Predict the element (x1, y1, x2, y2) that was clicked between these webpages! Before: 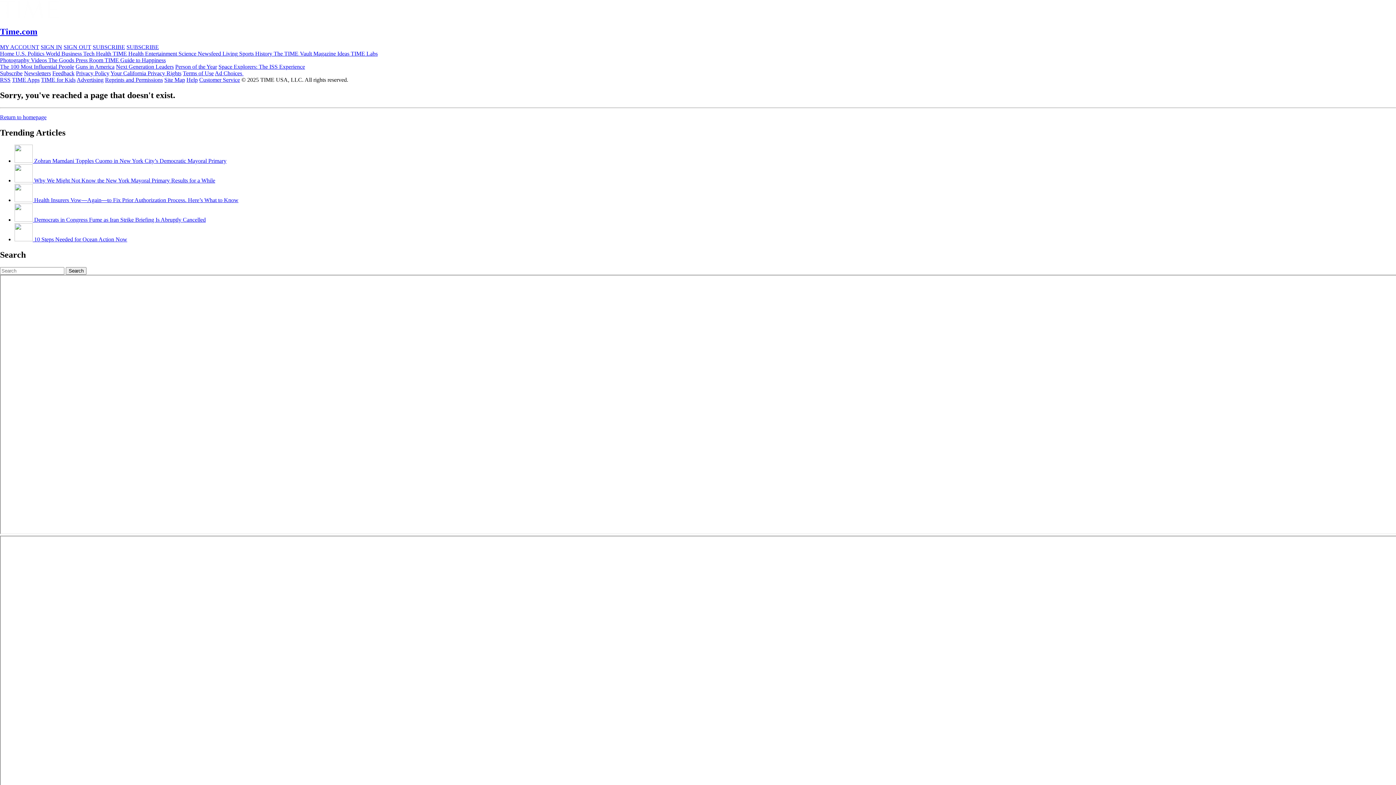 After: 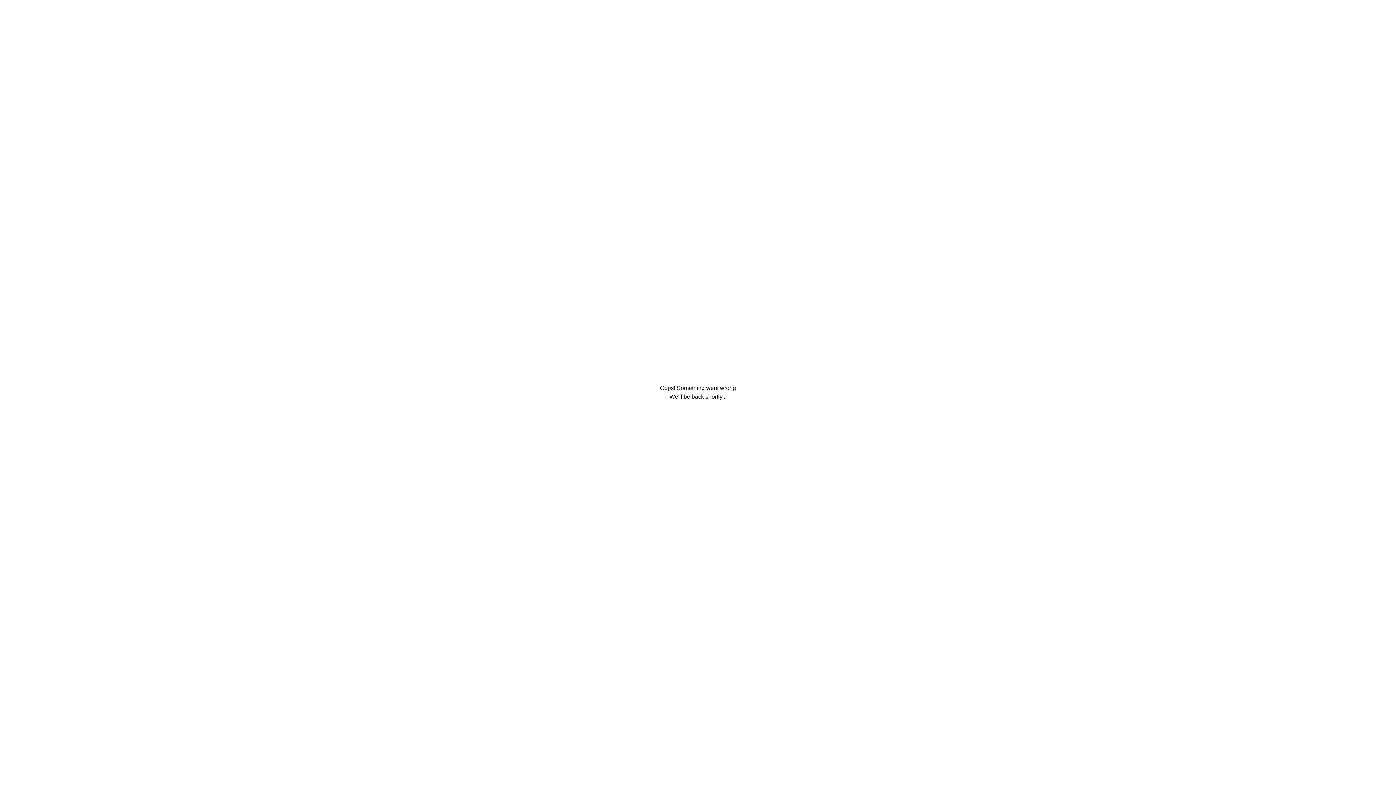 Action: label: World  bbox: (45, 50, 61, 56)